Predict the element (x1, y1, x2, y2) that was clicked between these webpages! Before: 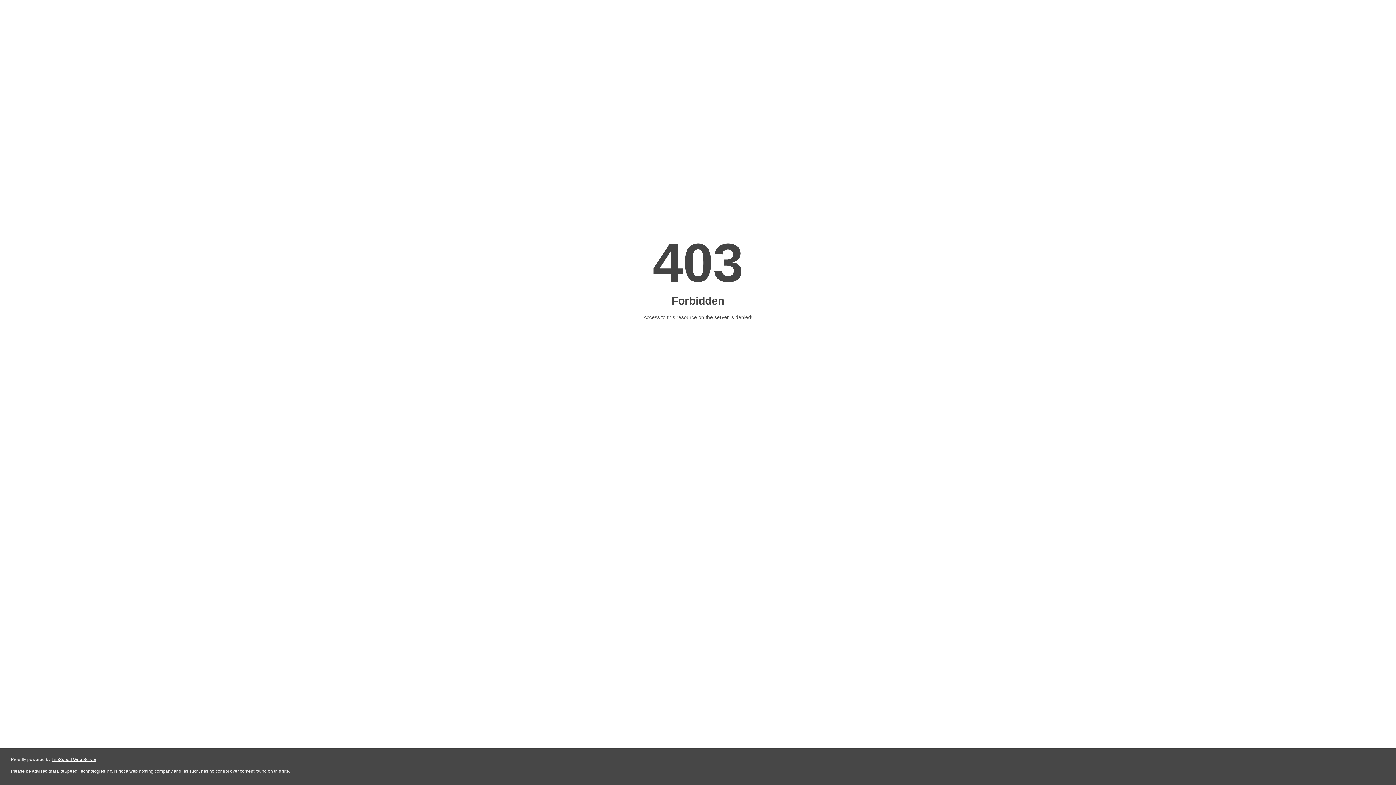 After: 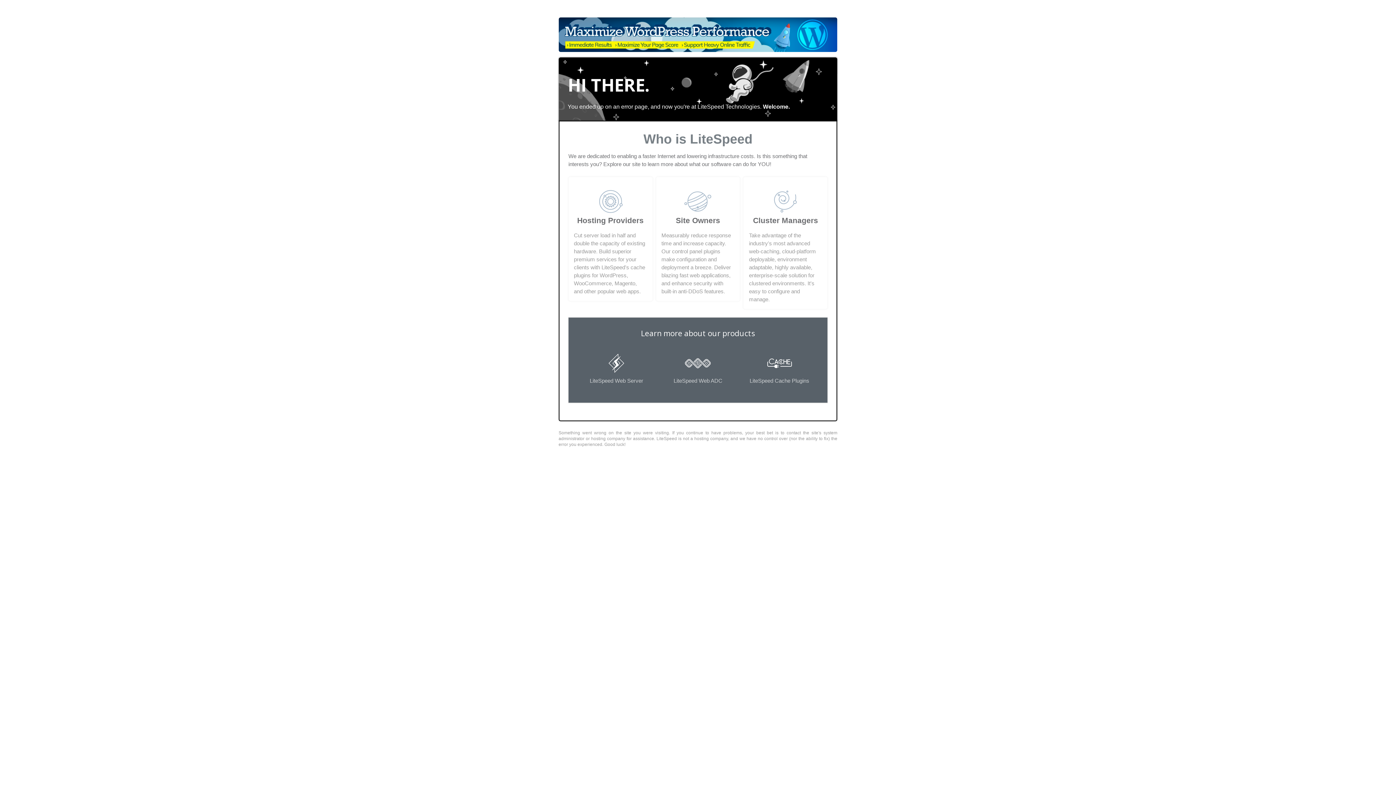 Action: bbox: (51, 757, 96, 762) label: LiteSpeed Web Server